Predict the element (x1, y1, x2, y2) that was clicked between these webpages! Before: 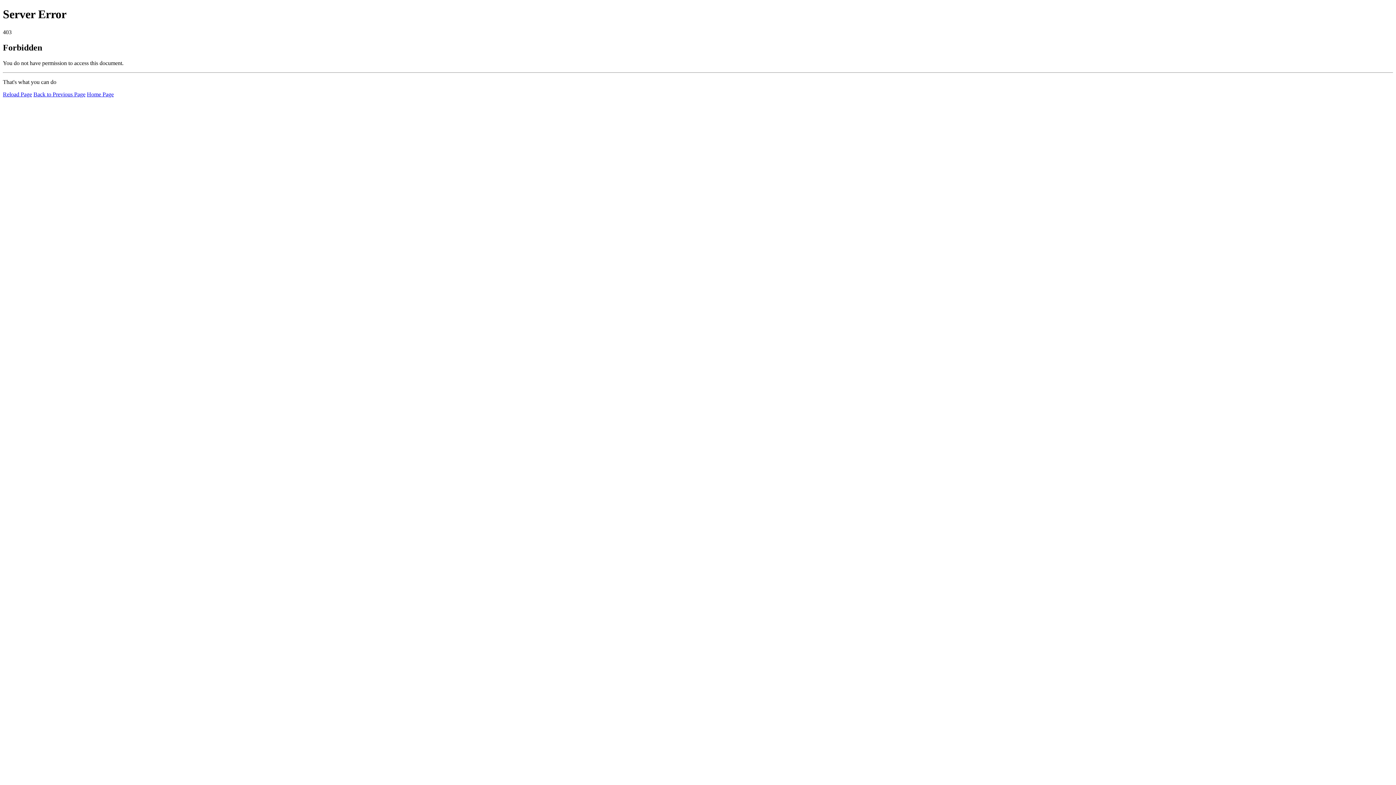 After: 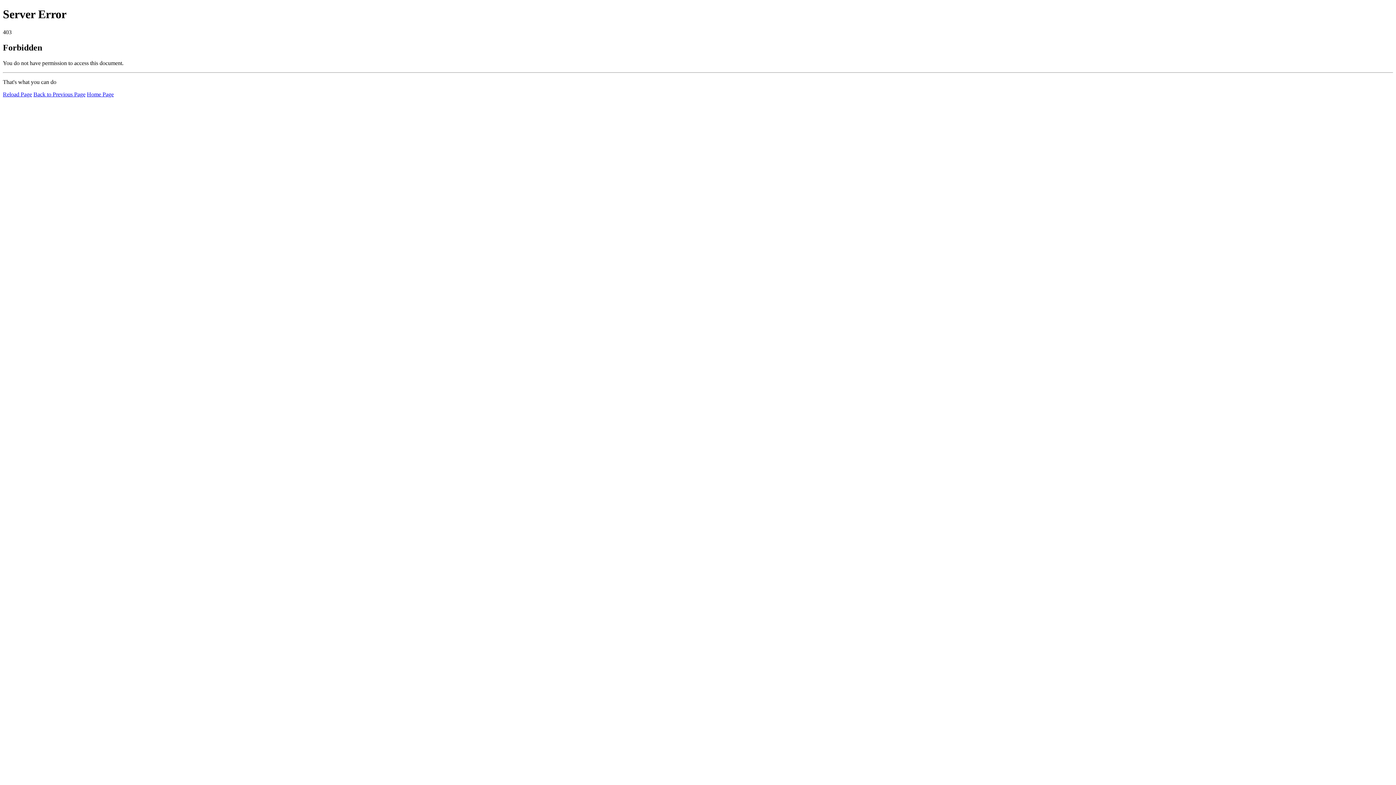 Action: bbox: (2, 91, 32, 97) label: Reload Page